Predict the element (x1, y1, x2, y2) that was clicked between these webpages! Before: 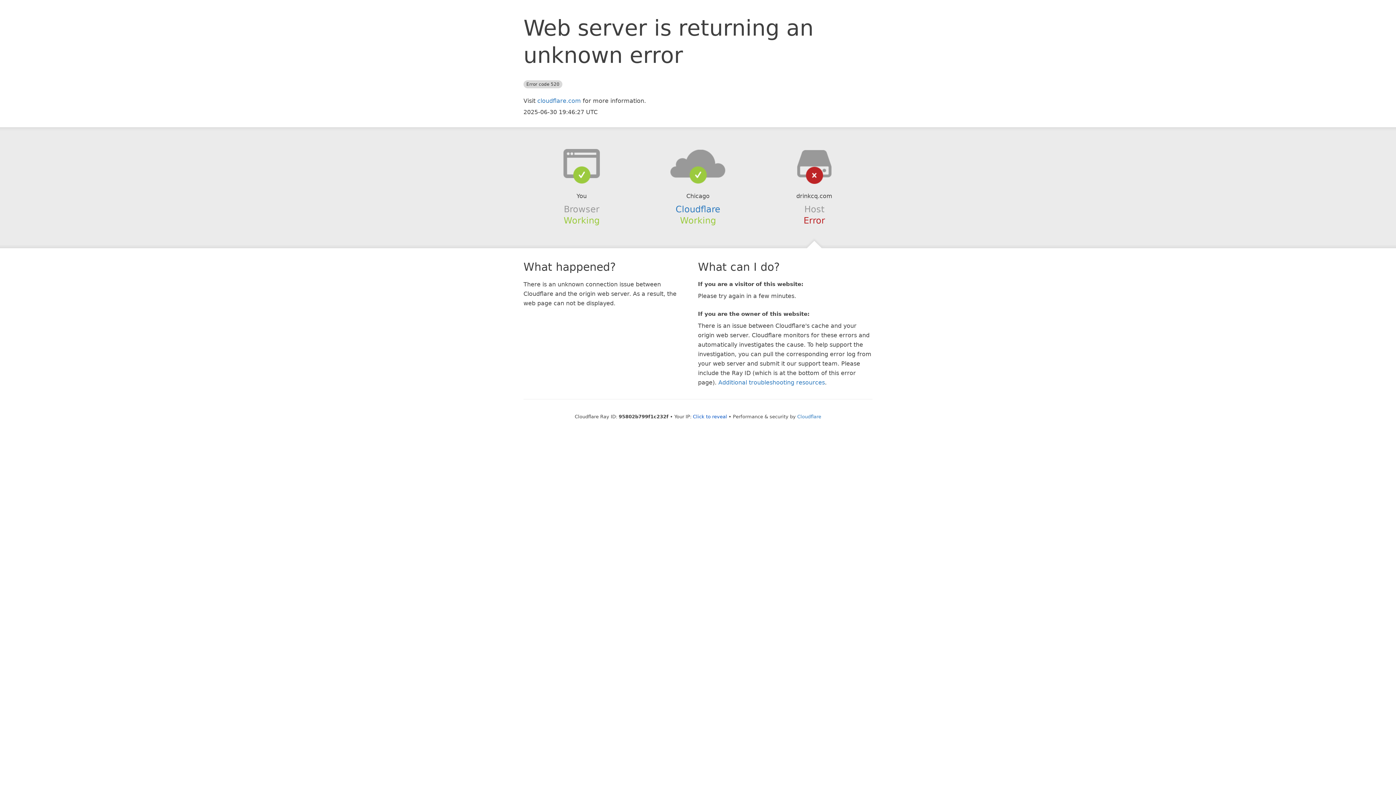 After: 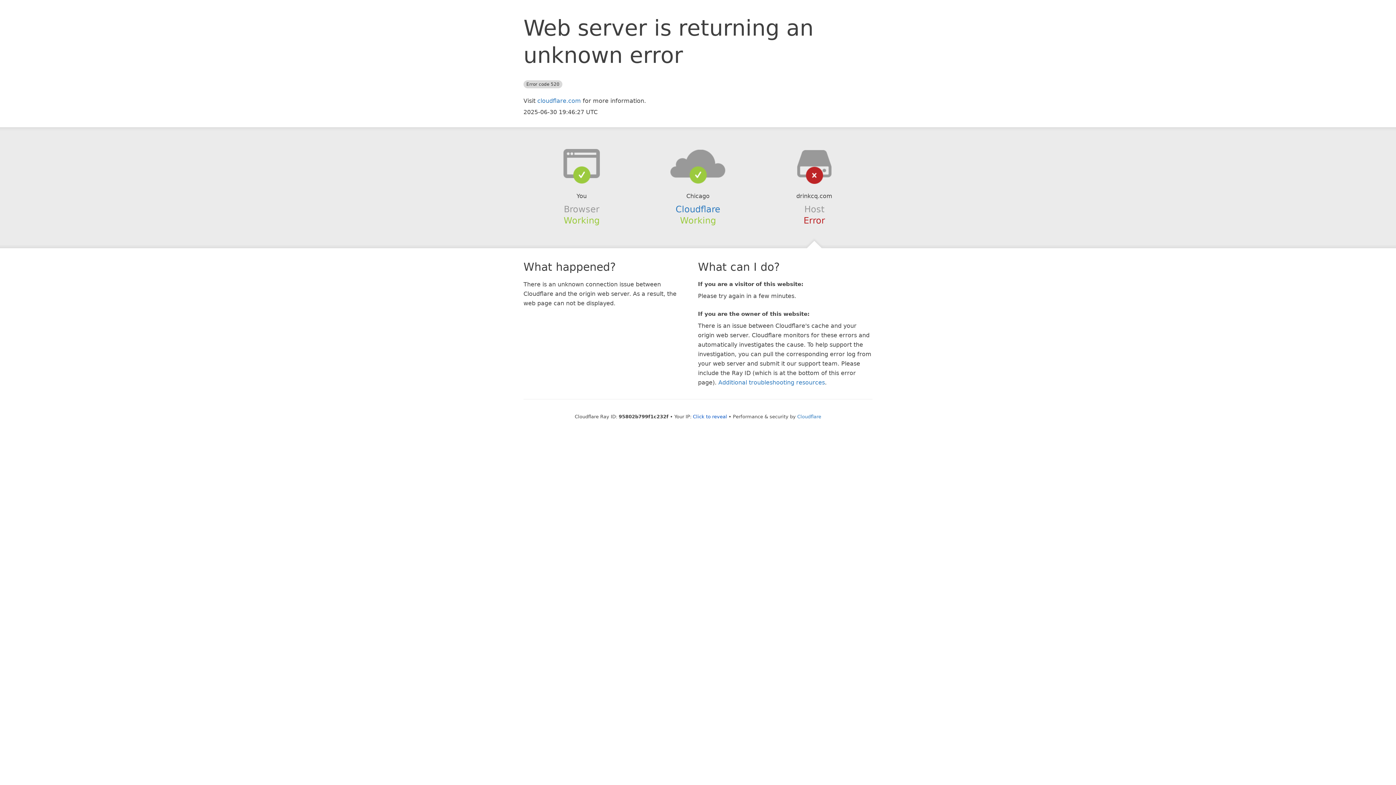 Action: bbox: (639, 148, 756, 178)